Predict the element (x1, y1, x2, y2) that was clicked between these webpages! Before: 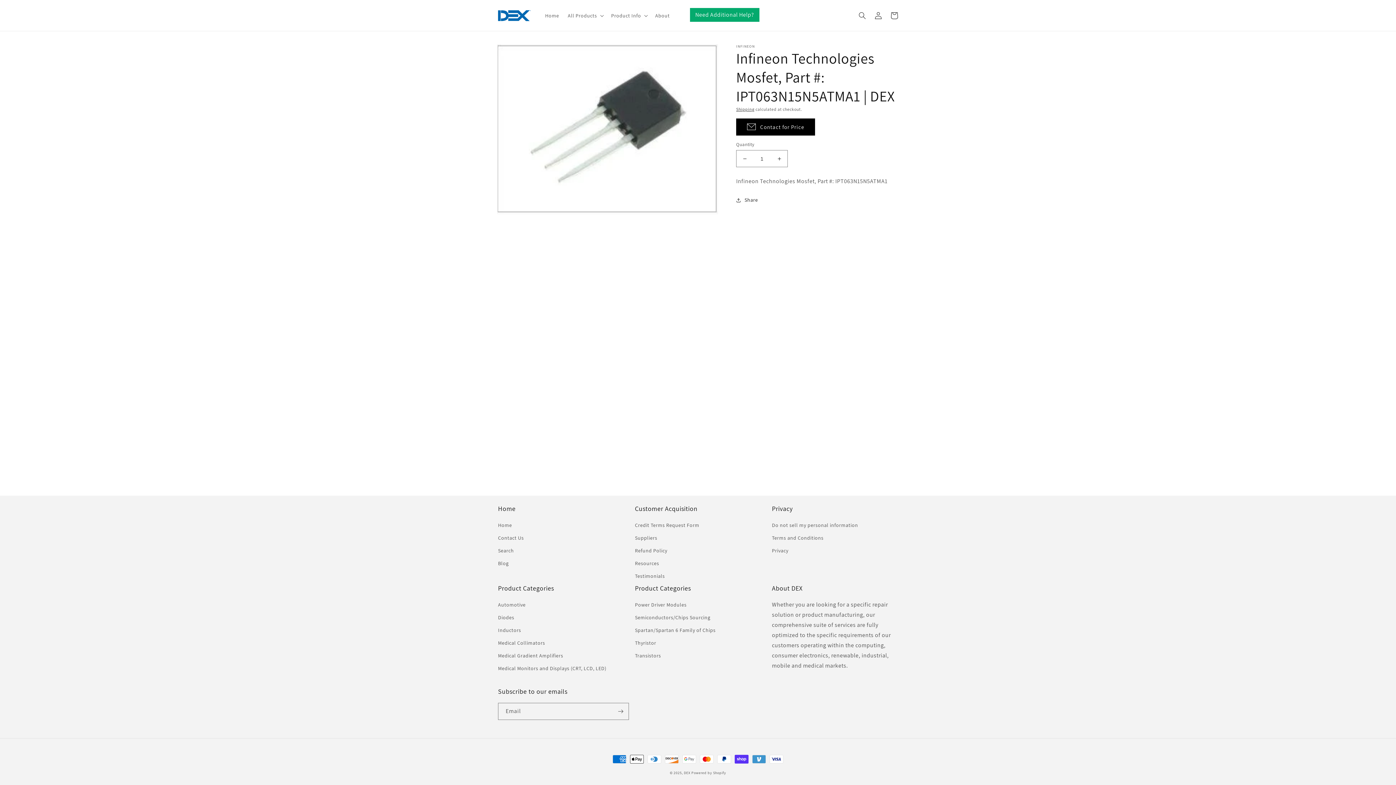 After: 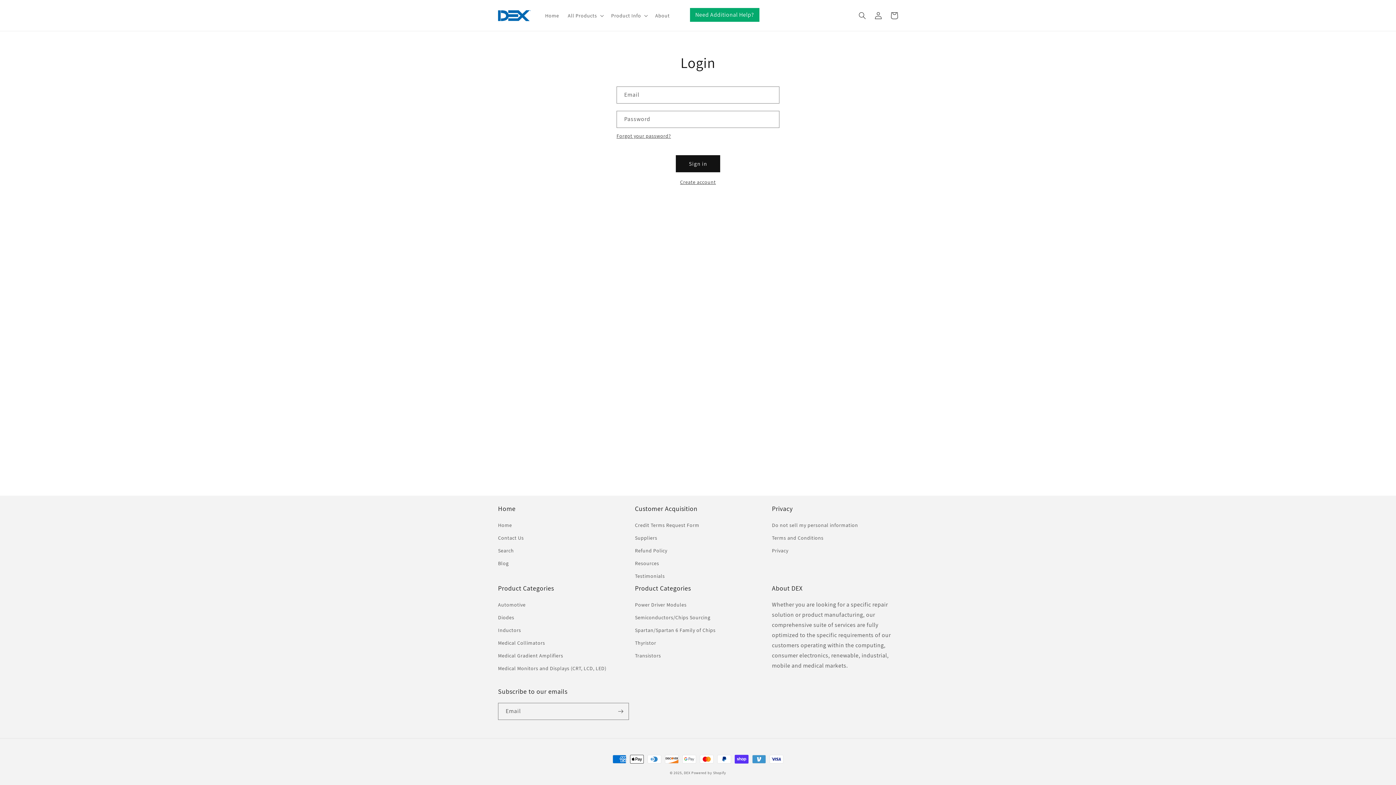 Action: label: Log in bbox: (870, 7, 886, 23)